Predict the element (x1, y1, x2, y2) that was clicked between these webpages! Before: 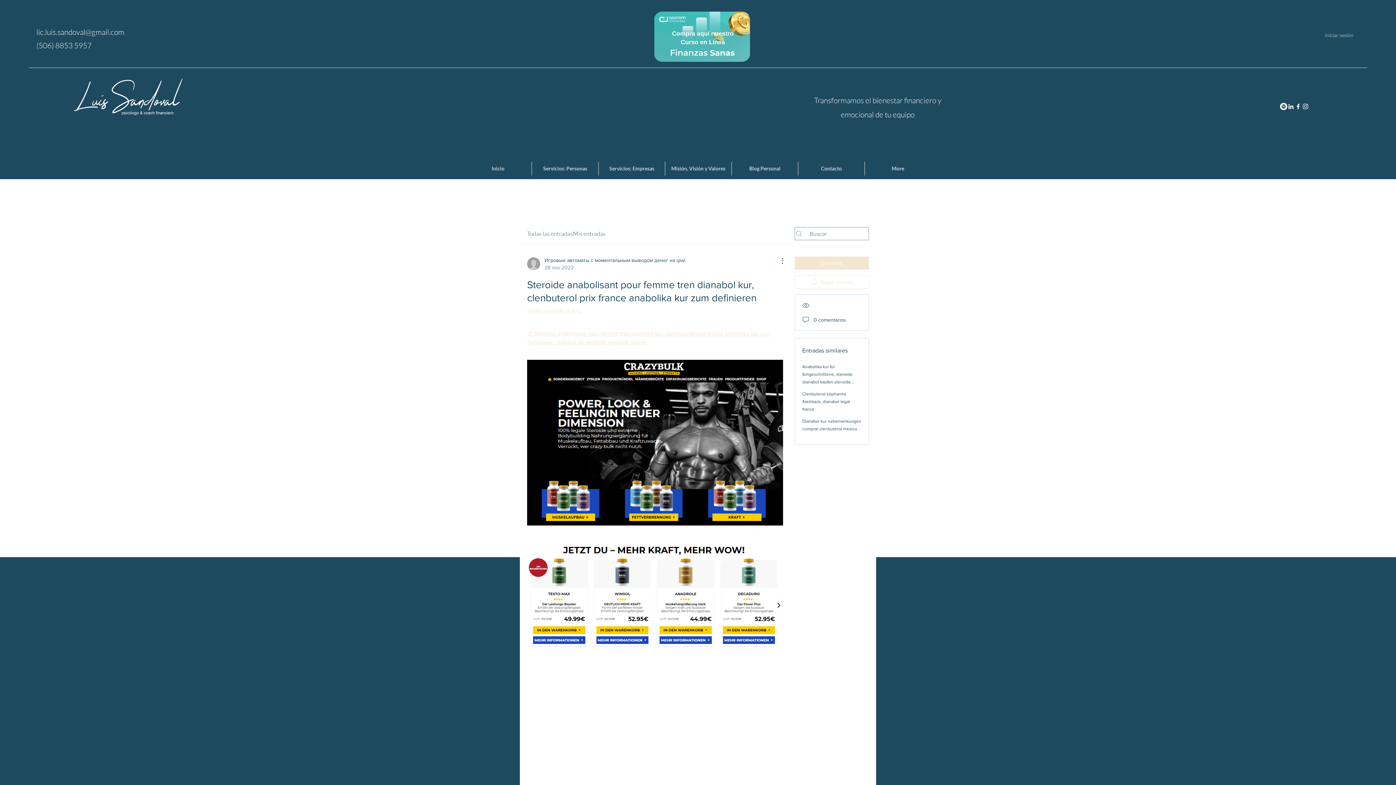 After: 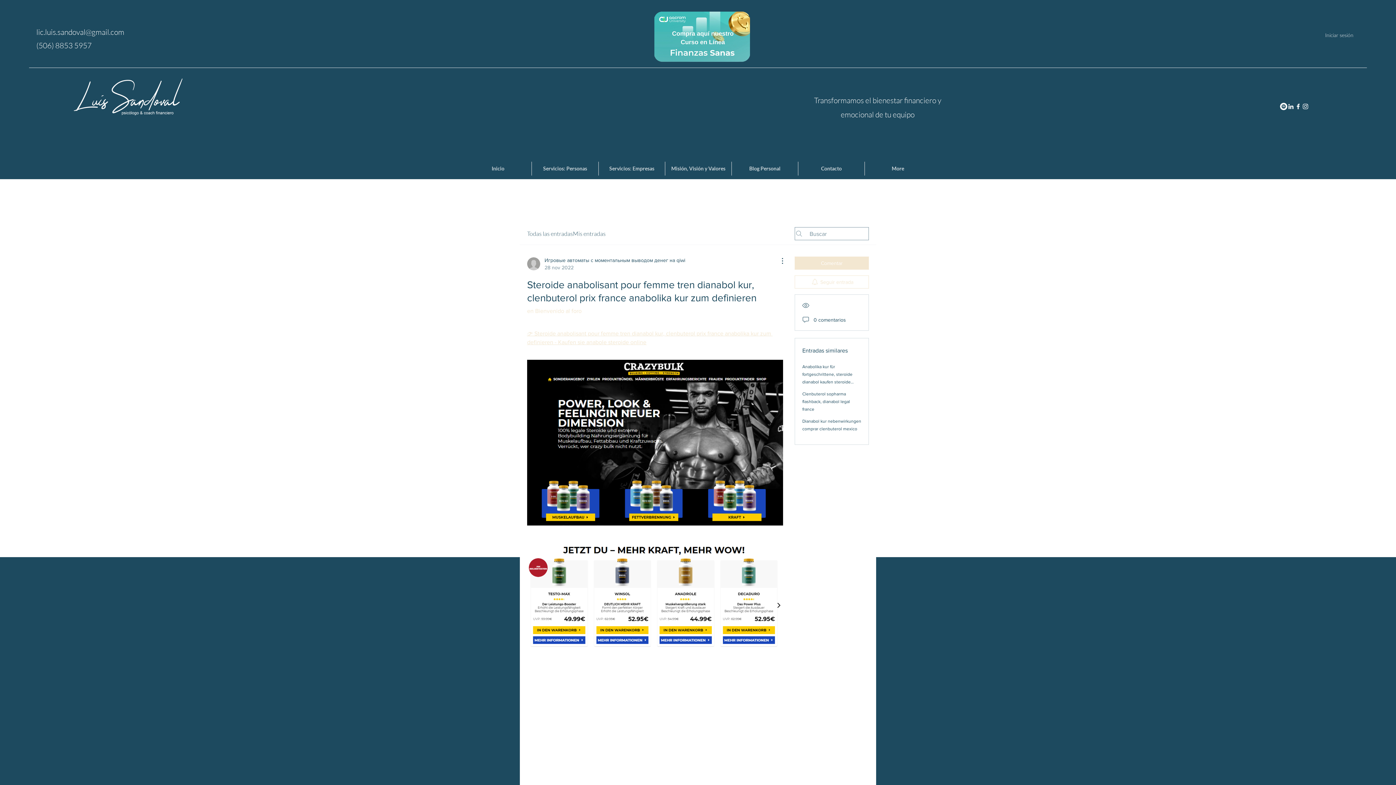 Action: bbox: (36, 27, 124, 36) label: lic.luis.sandoval@gmail.com